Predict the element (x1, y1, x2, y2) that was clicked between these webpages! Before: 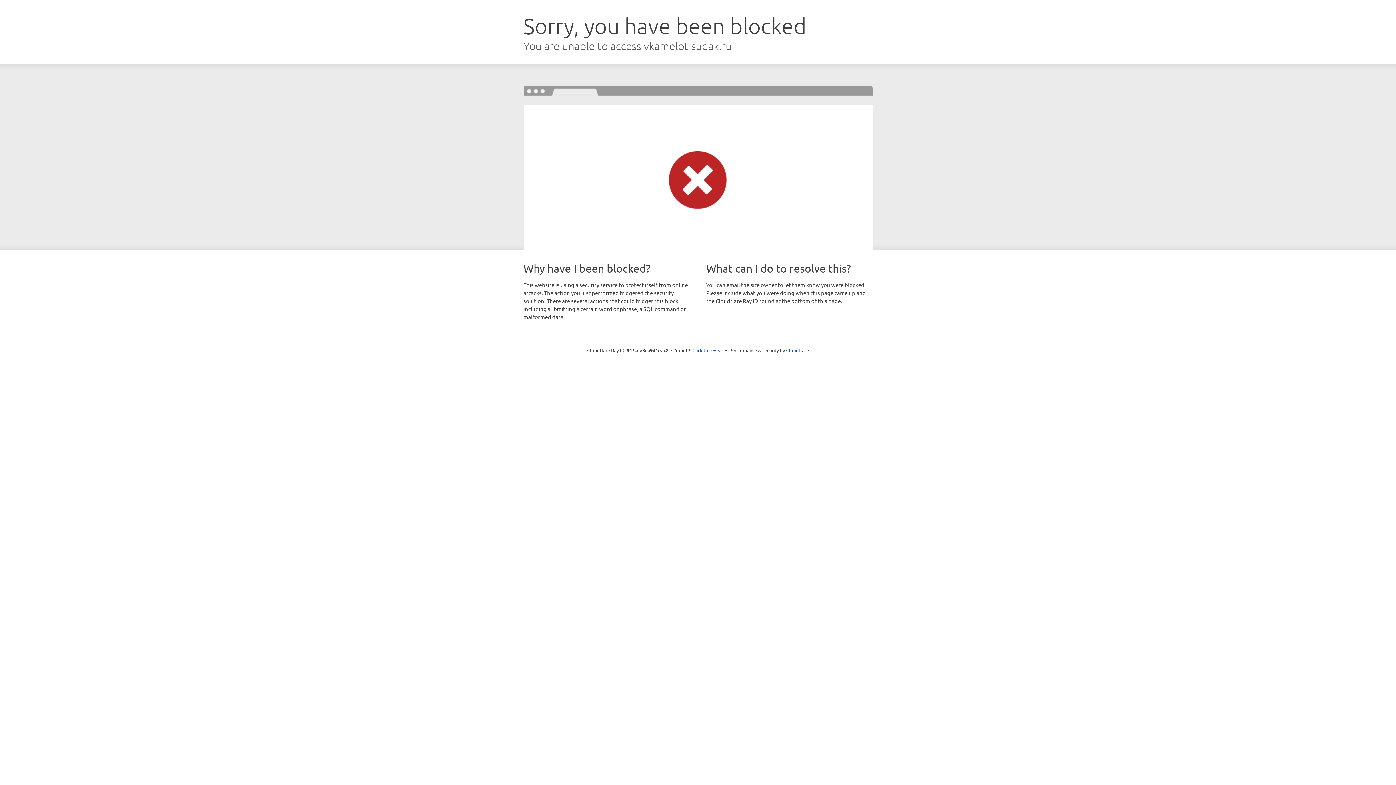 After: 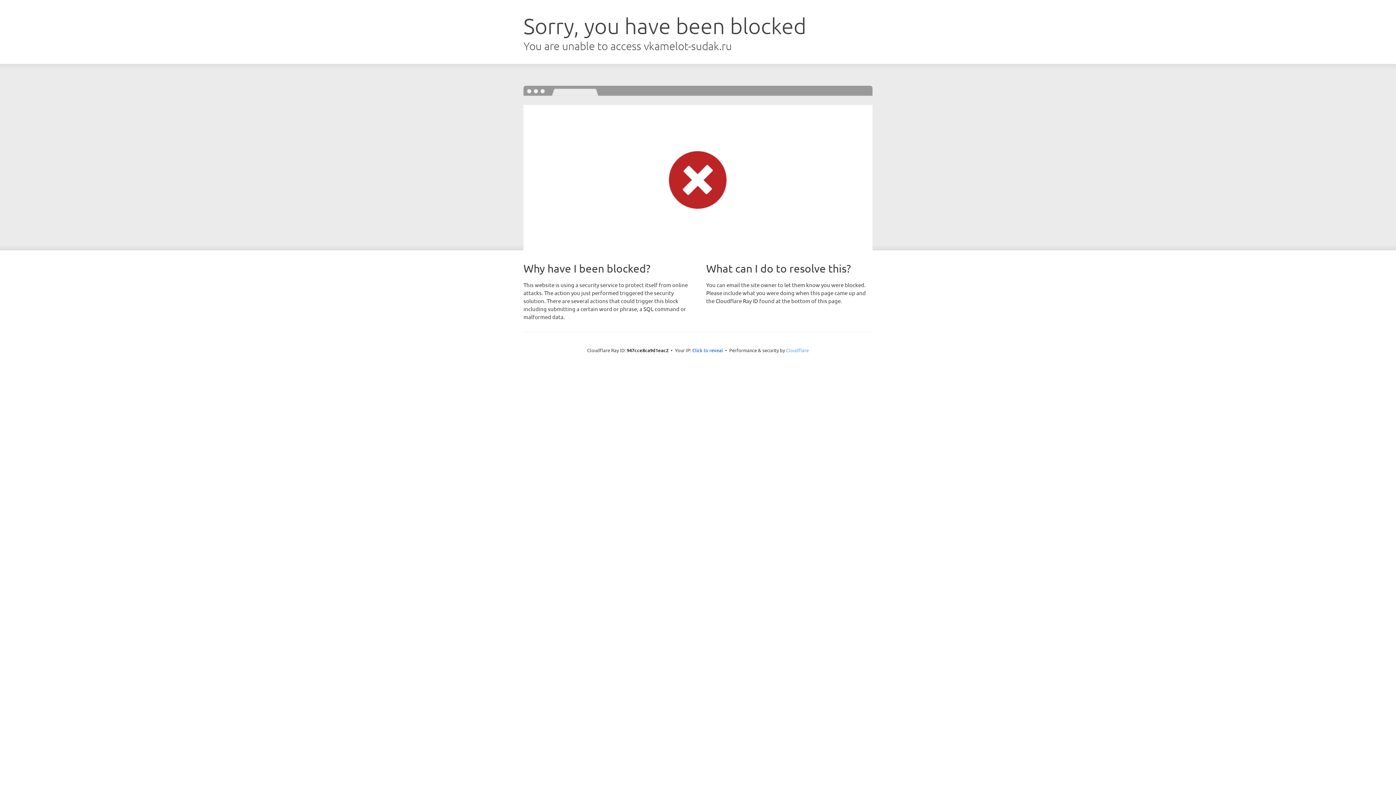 Action: label: Cloudflare bbox: (786, 347, 809, 353)